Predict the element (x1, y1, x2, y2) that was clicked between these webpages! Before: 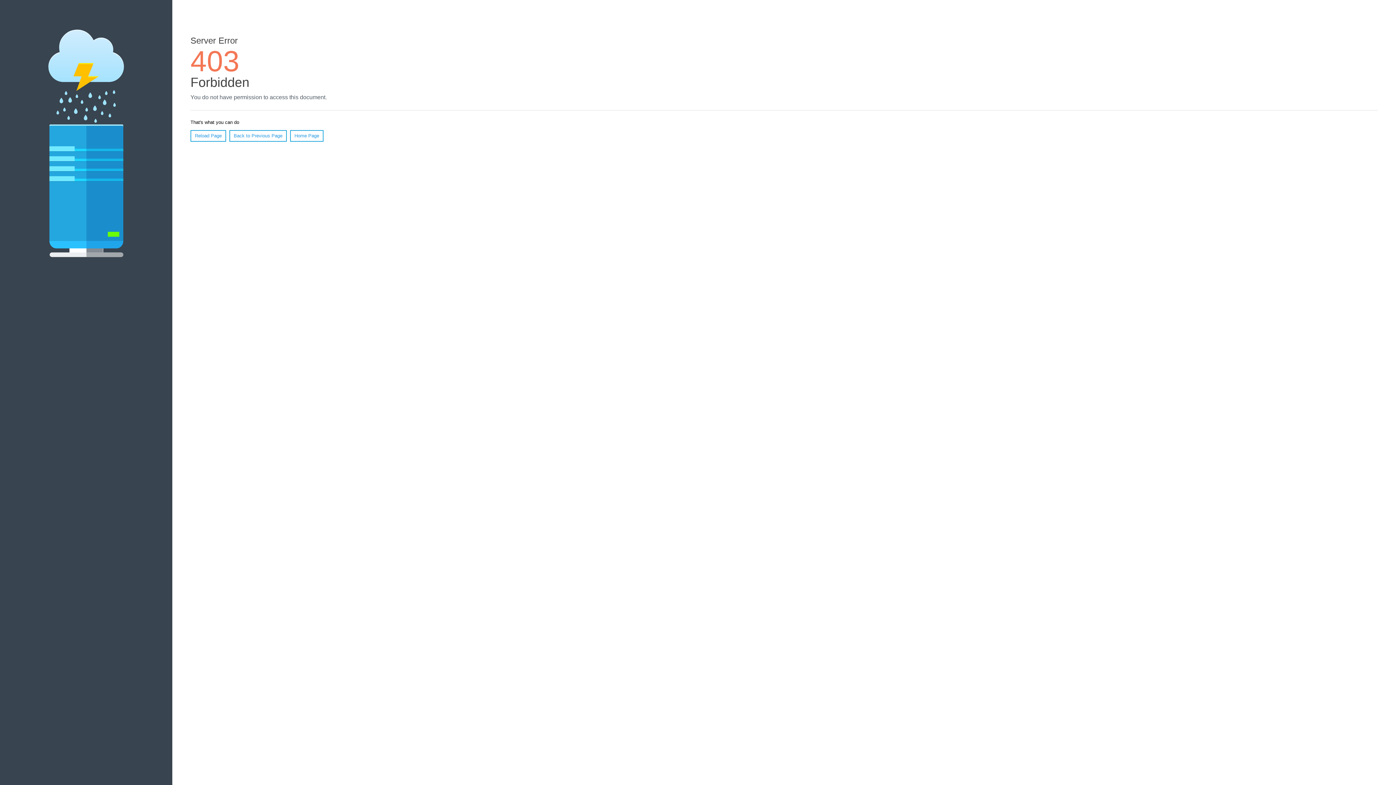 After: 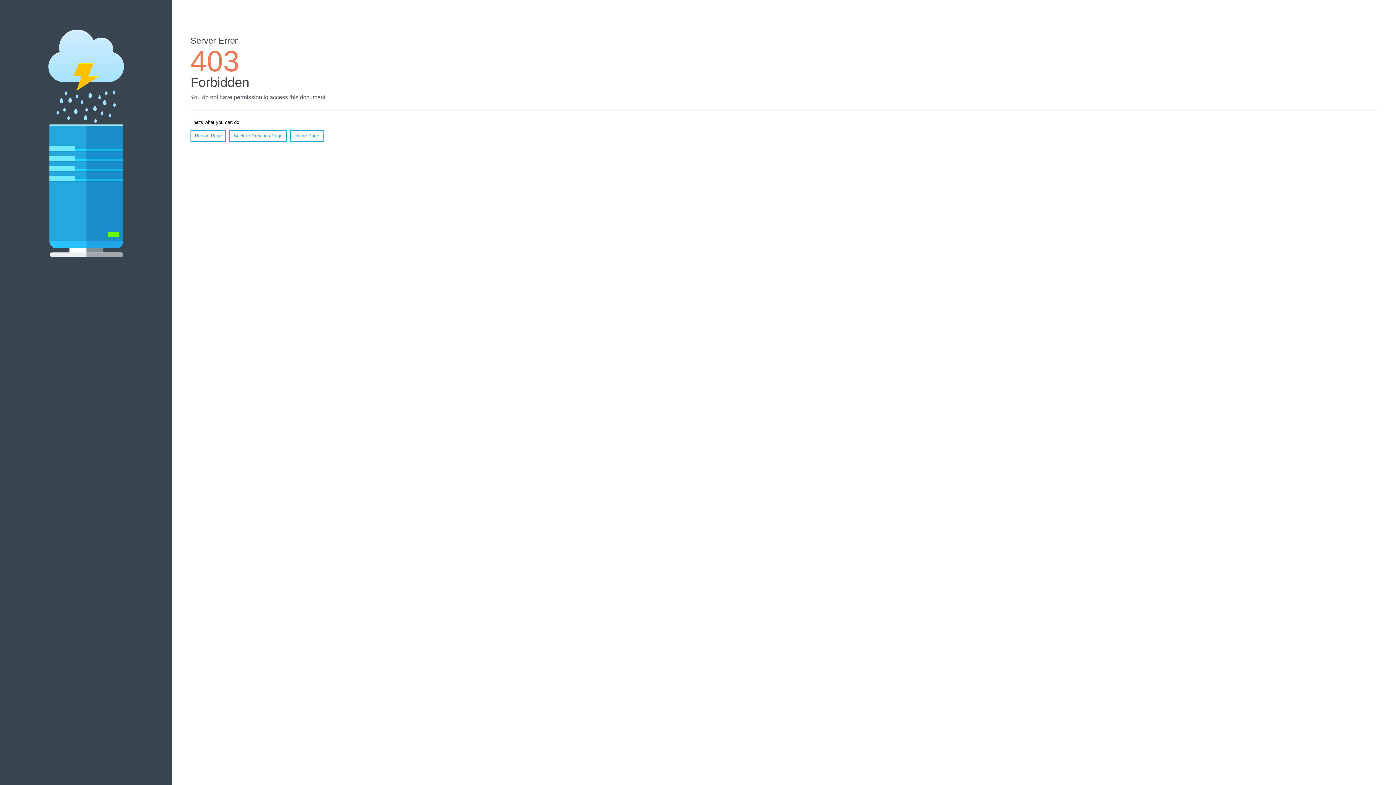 Action: bbox: (190, 130, 226, 141) label: Reload Page